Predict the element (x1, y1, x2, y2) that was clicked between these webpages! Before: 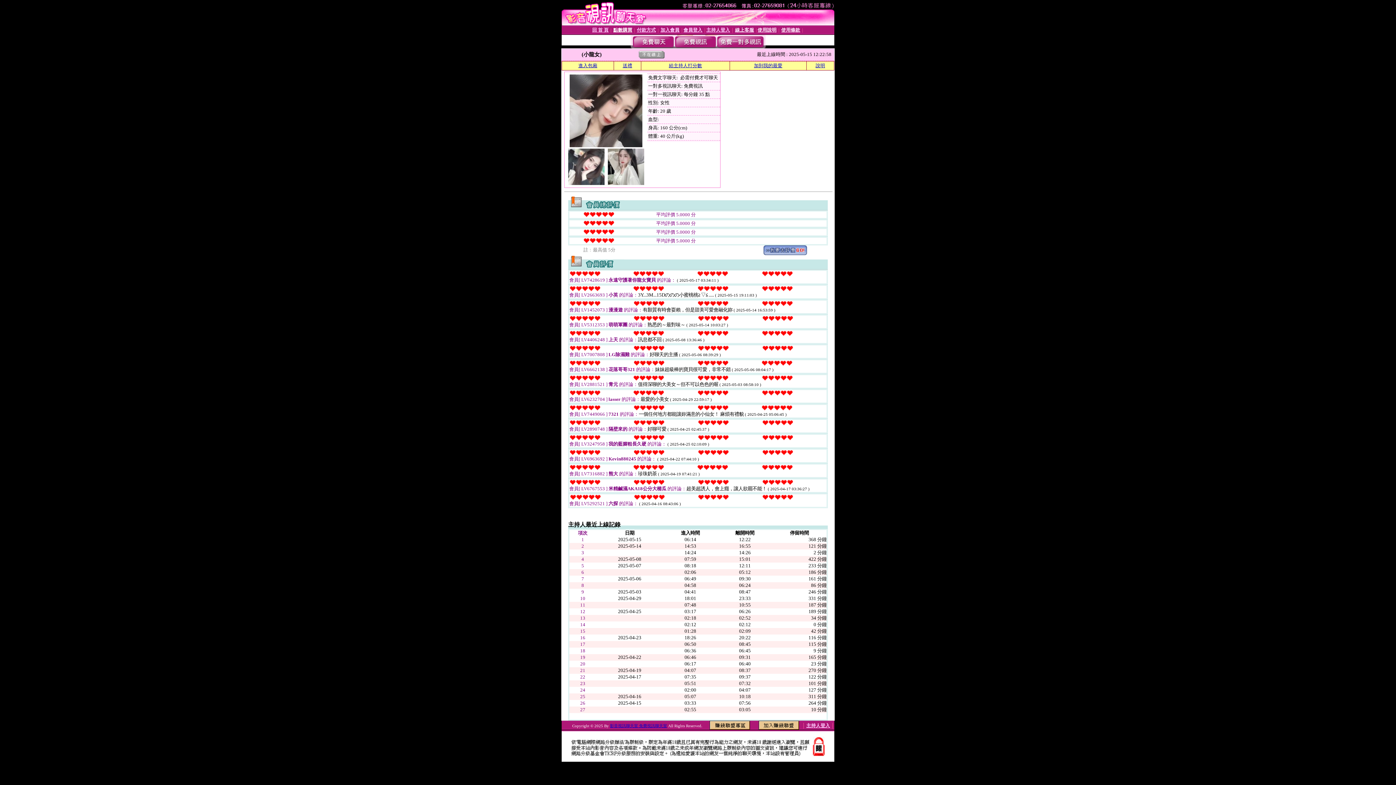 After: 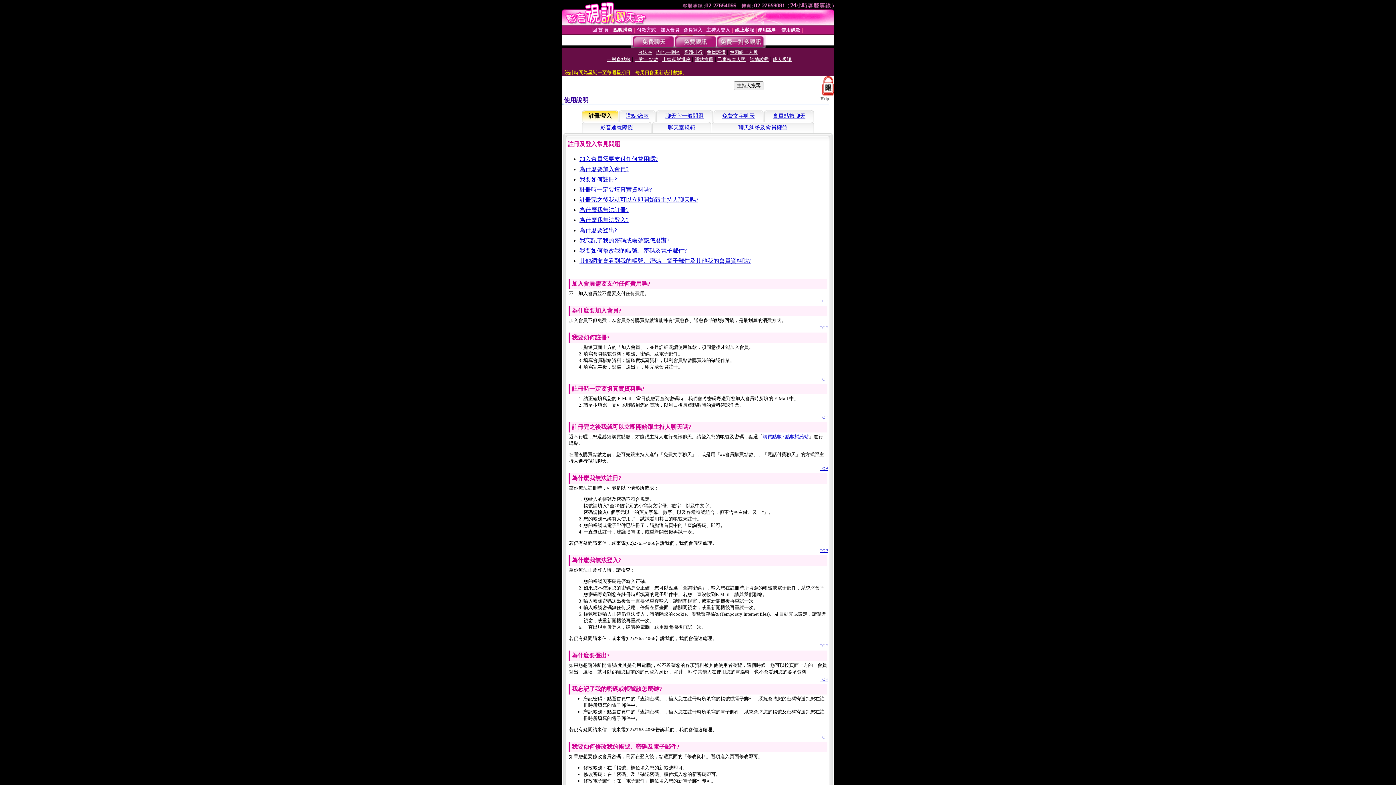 Action: bbox: (815, 62, 825, 68) label: 說明